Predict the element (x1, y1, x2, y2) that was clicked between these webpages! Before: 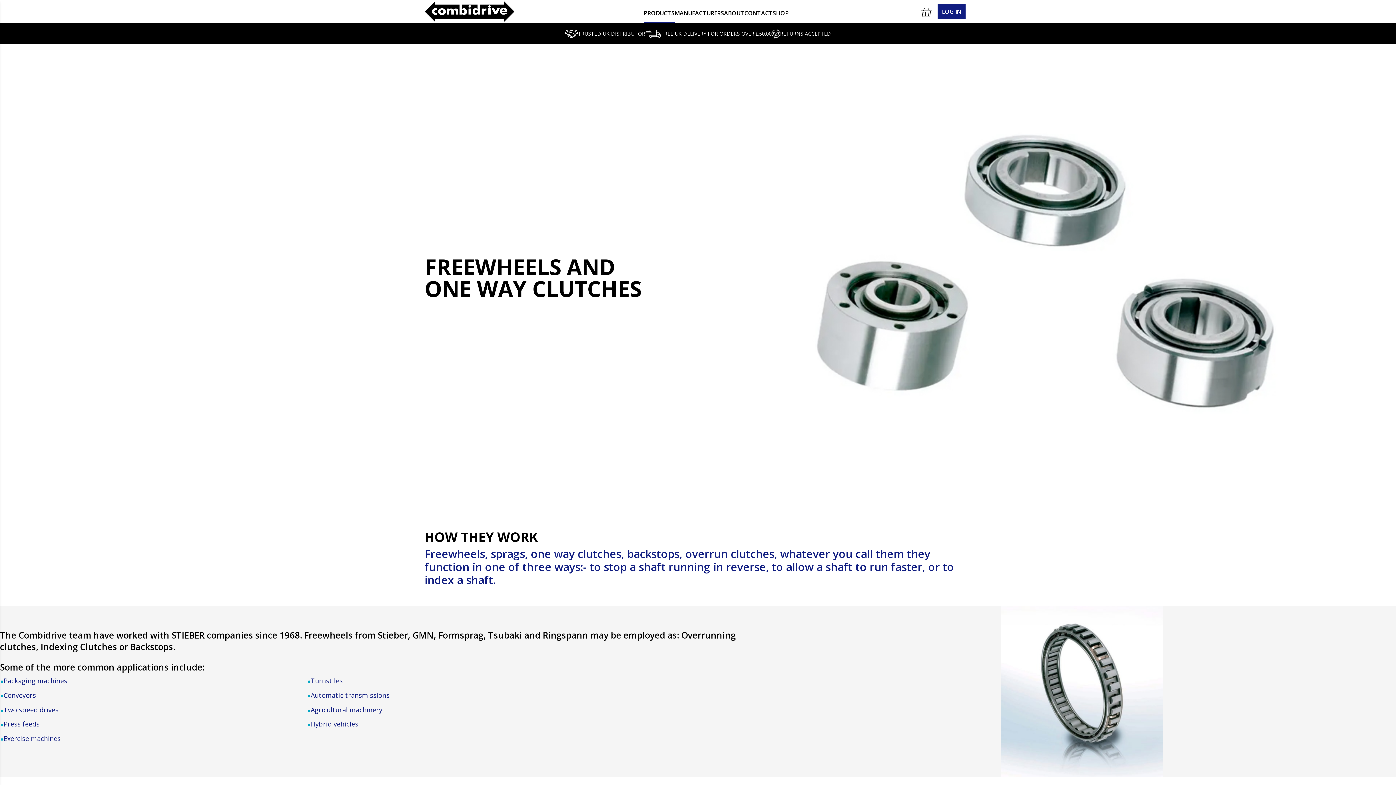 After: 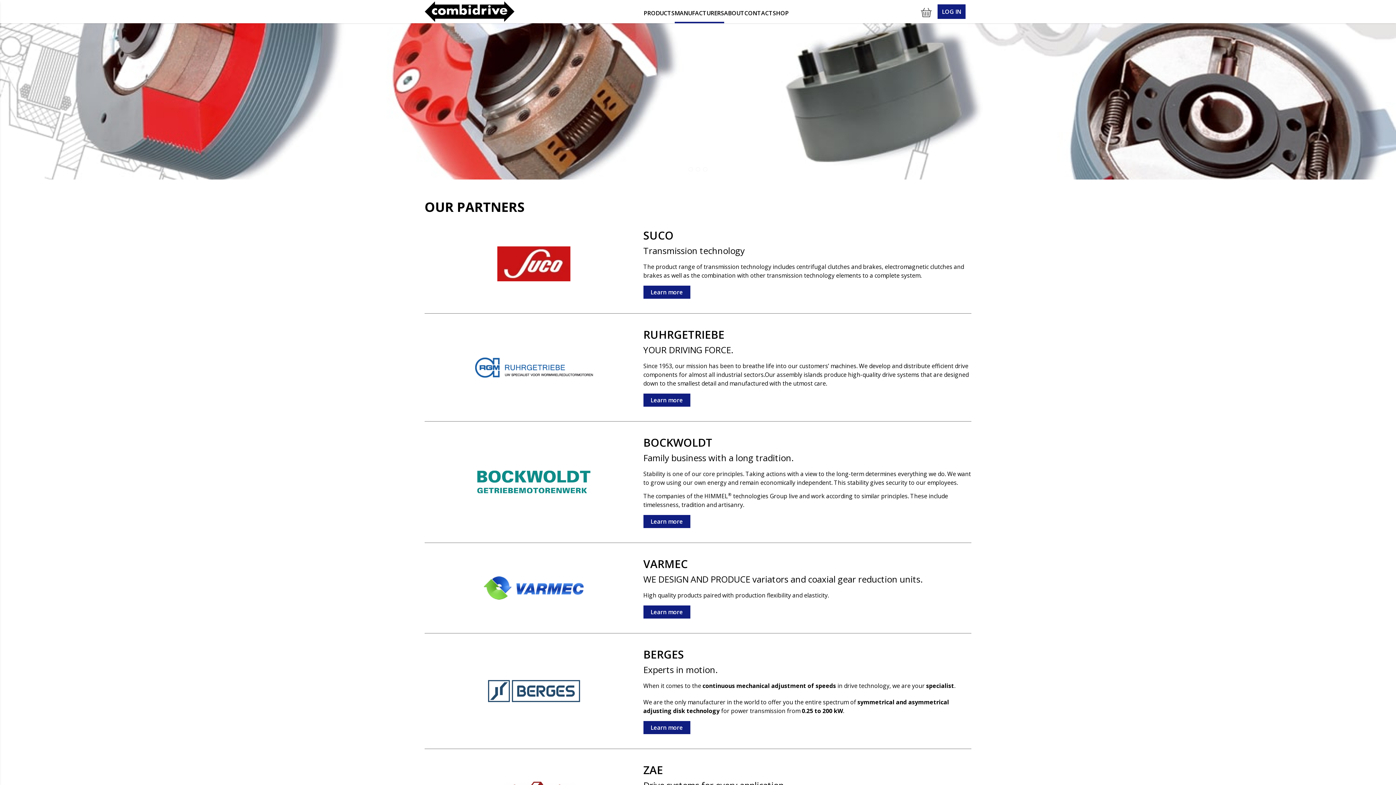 Action: label: MANUFACTURERS bbox: (674, 8, 724, 23)